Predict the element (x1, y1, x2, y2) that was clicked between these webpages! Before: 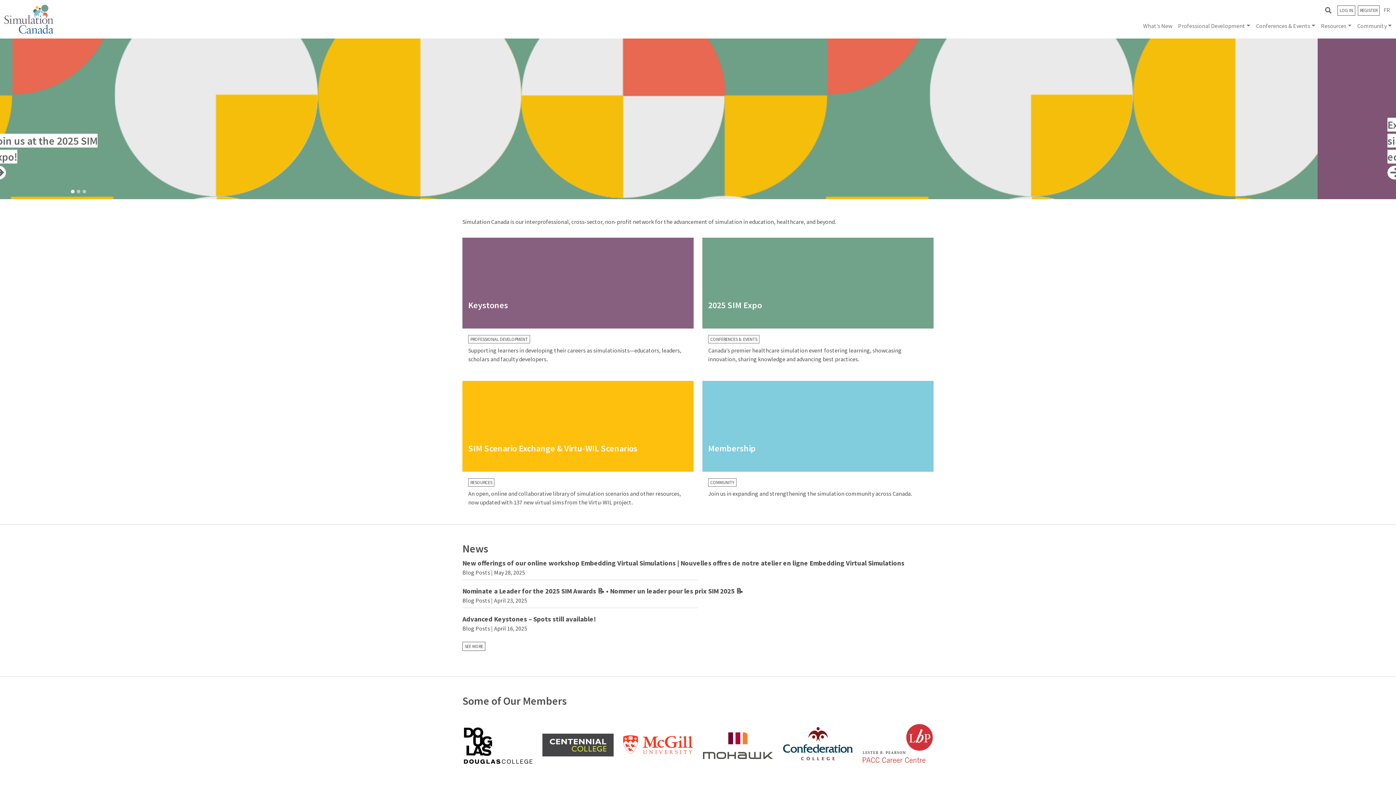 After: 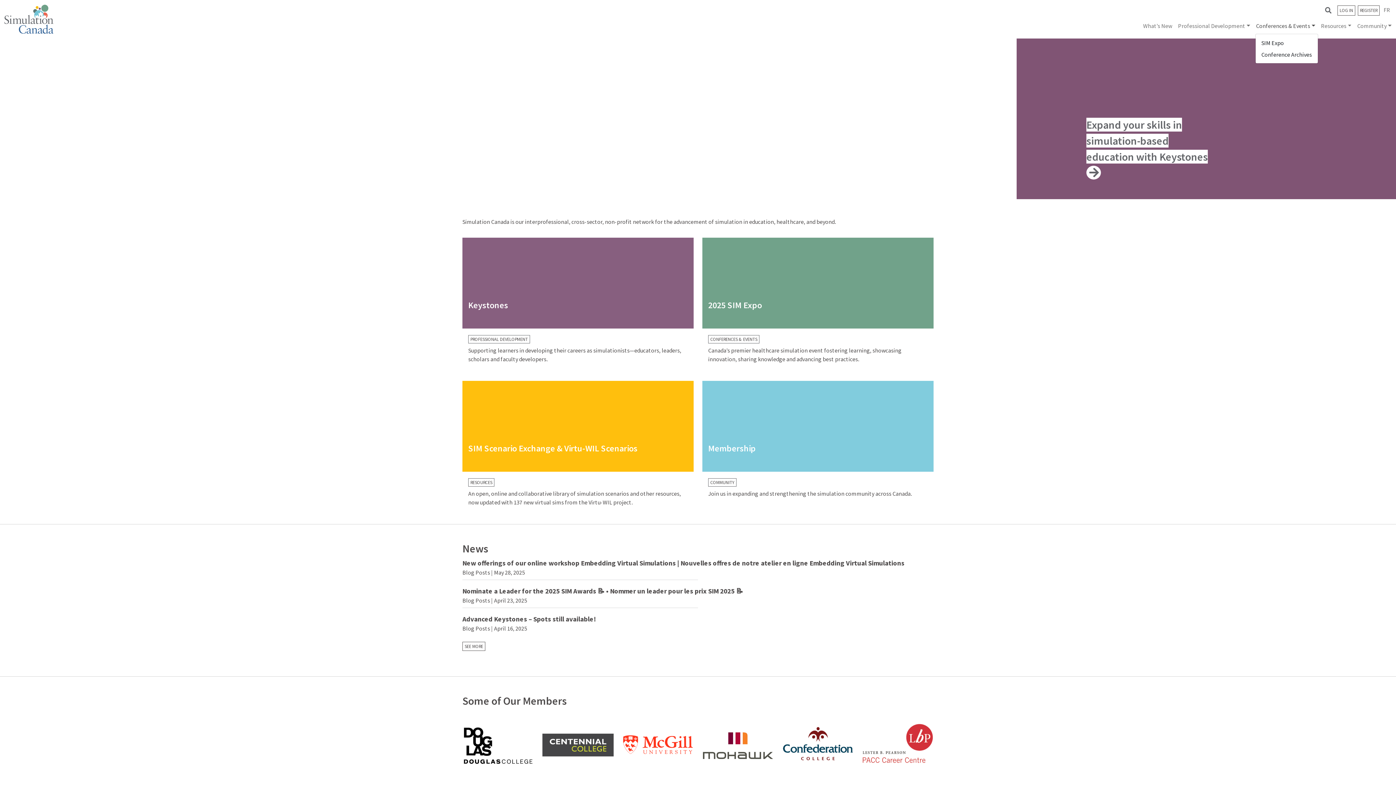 Action: bbox: (1253, 18, 1318, 33) label: Conferences & Events